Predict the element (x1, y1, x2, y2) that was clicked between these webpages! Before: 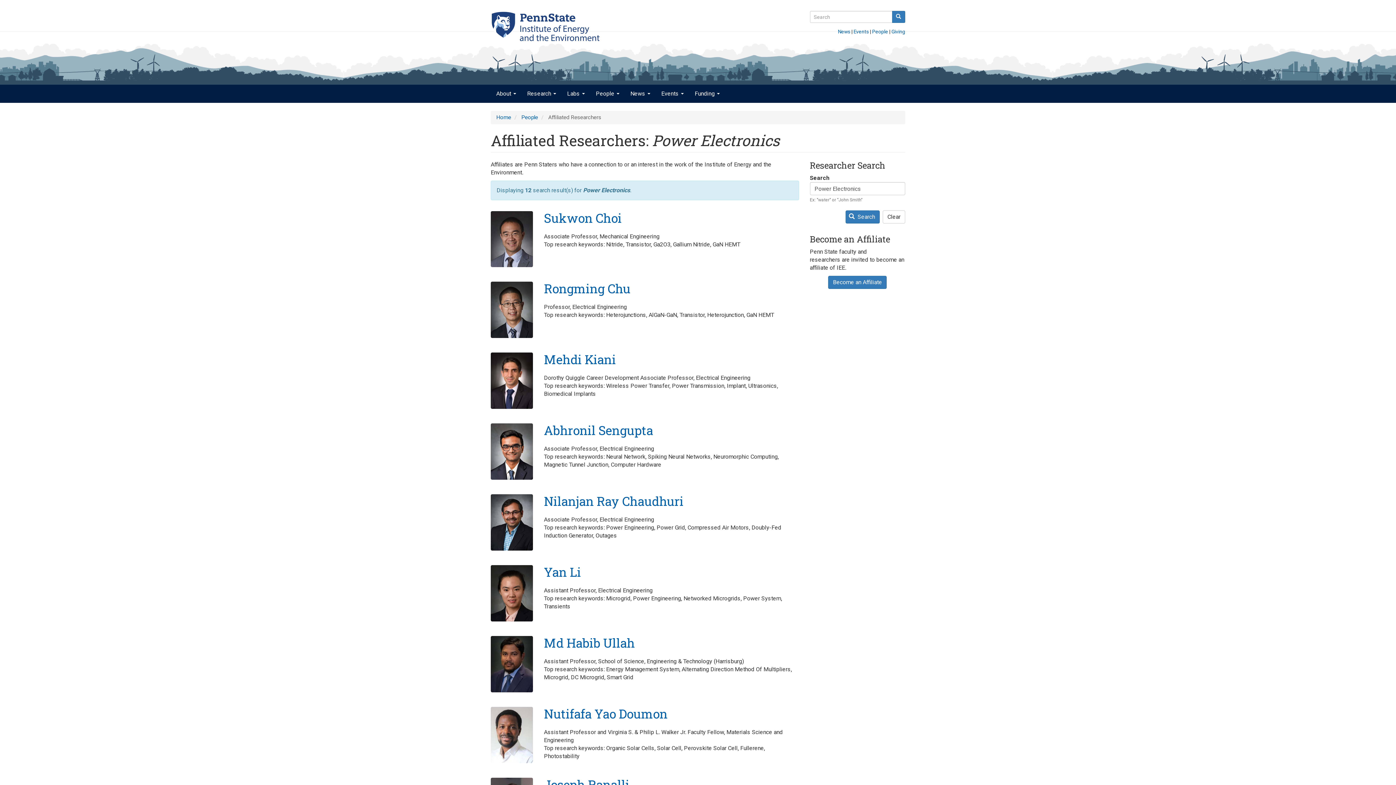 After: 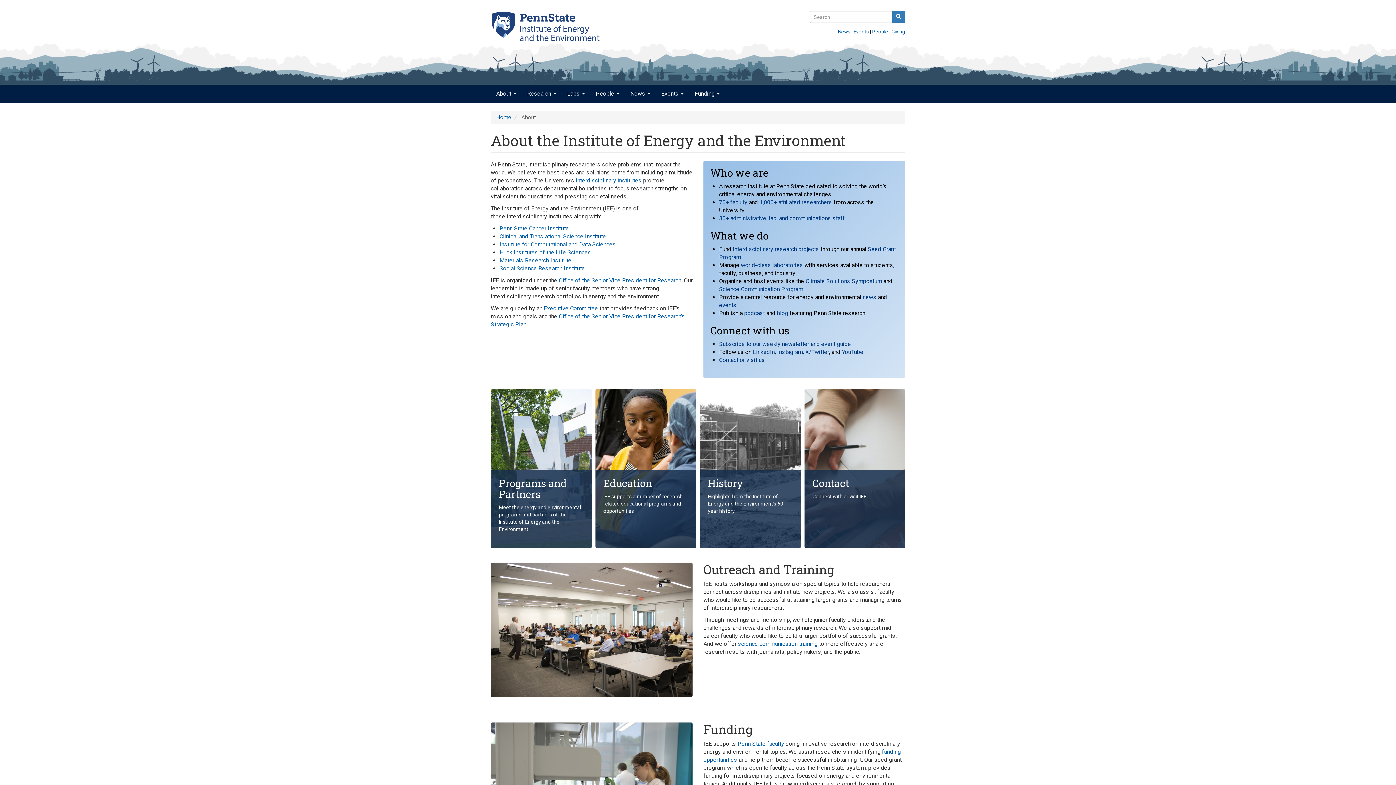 Action: bbox: (490, 84, 521, 102) label: About 